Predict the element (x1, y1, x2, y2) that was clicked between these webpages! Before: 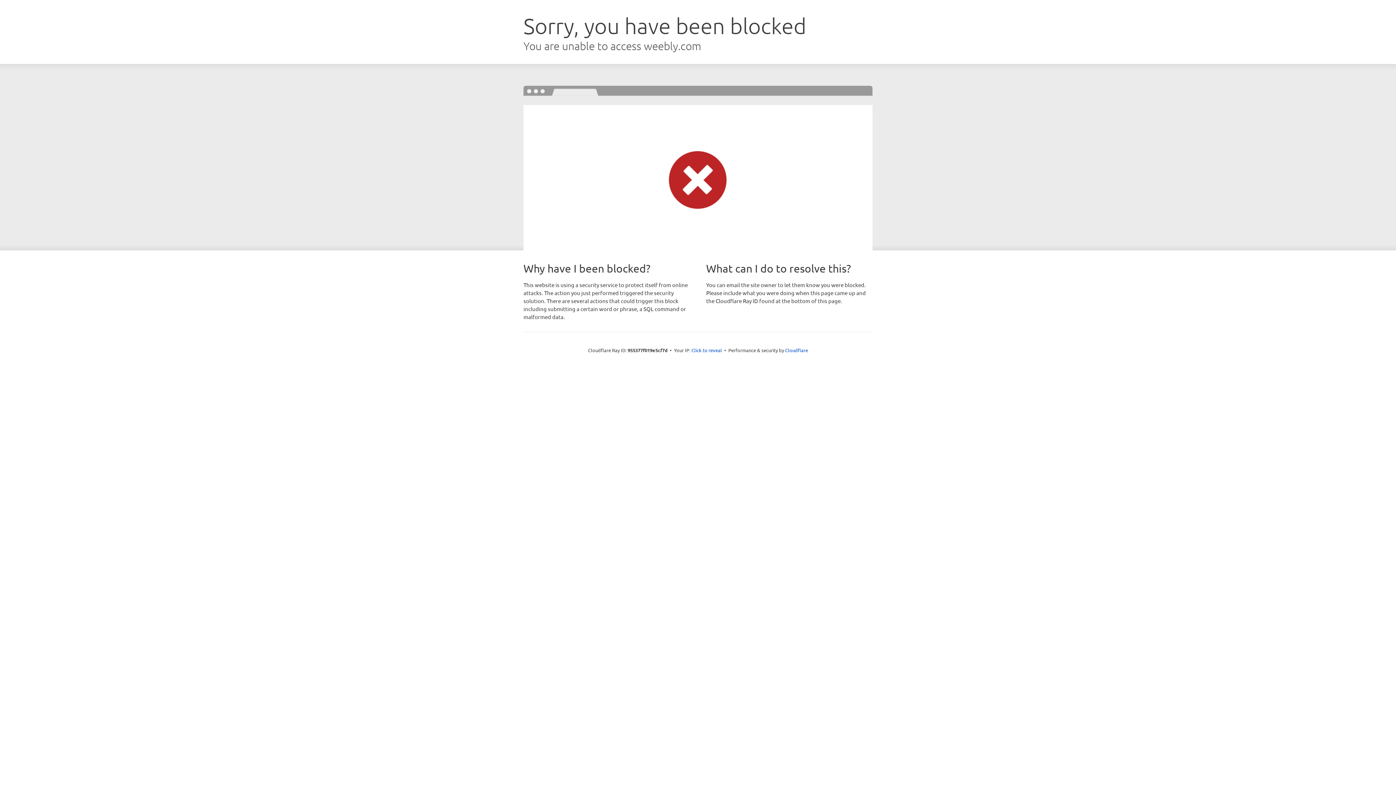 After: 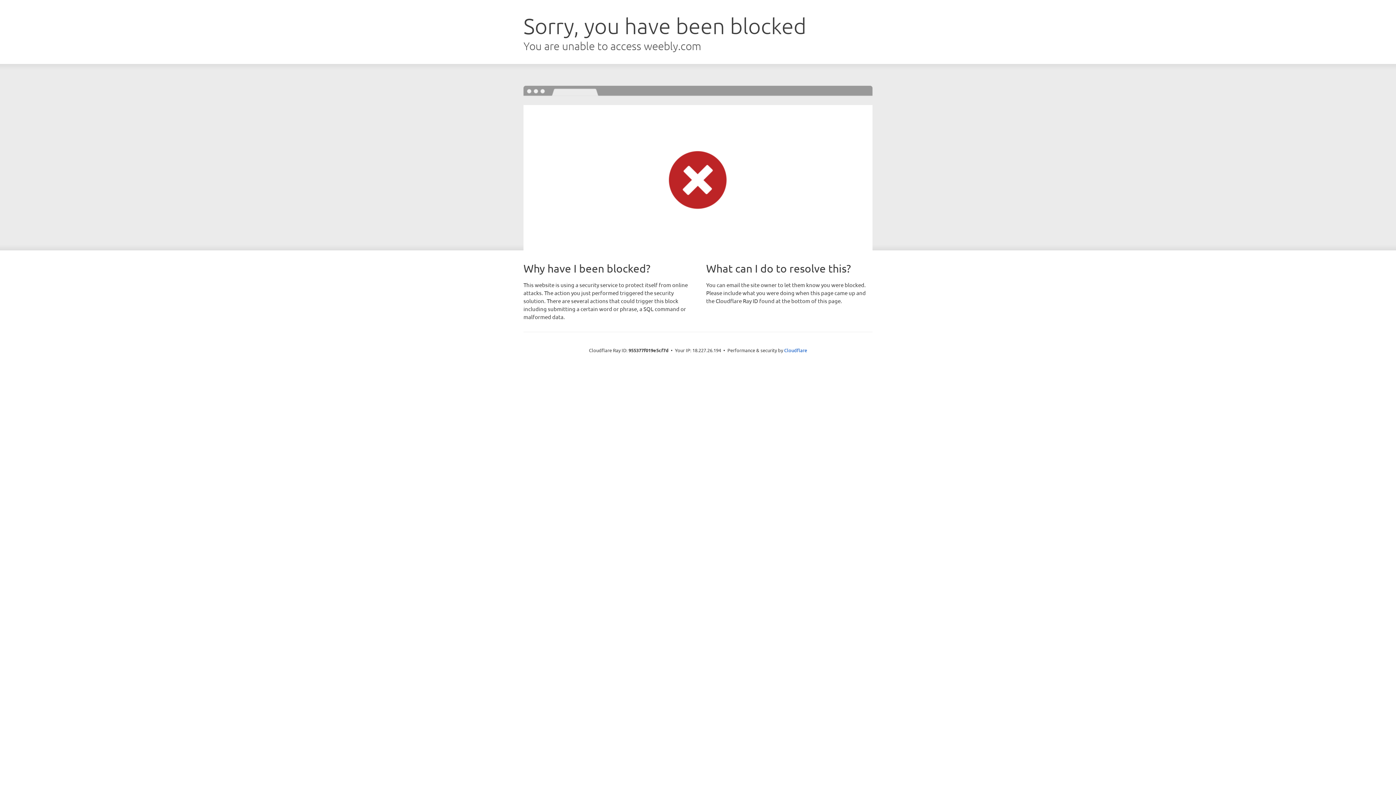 Action: bbox: (691, 346, 722, 353) label: Click to reveal